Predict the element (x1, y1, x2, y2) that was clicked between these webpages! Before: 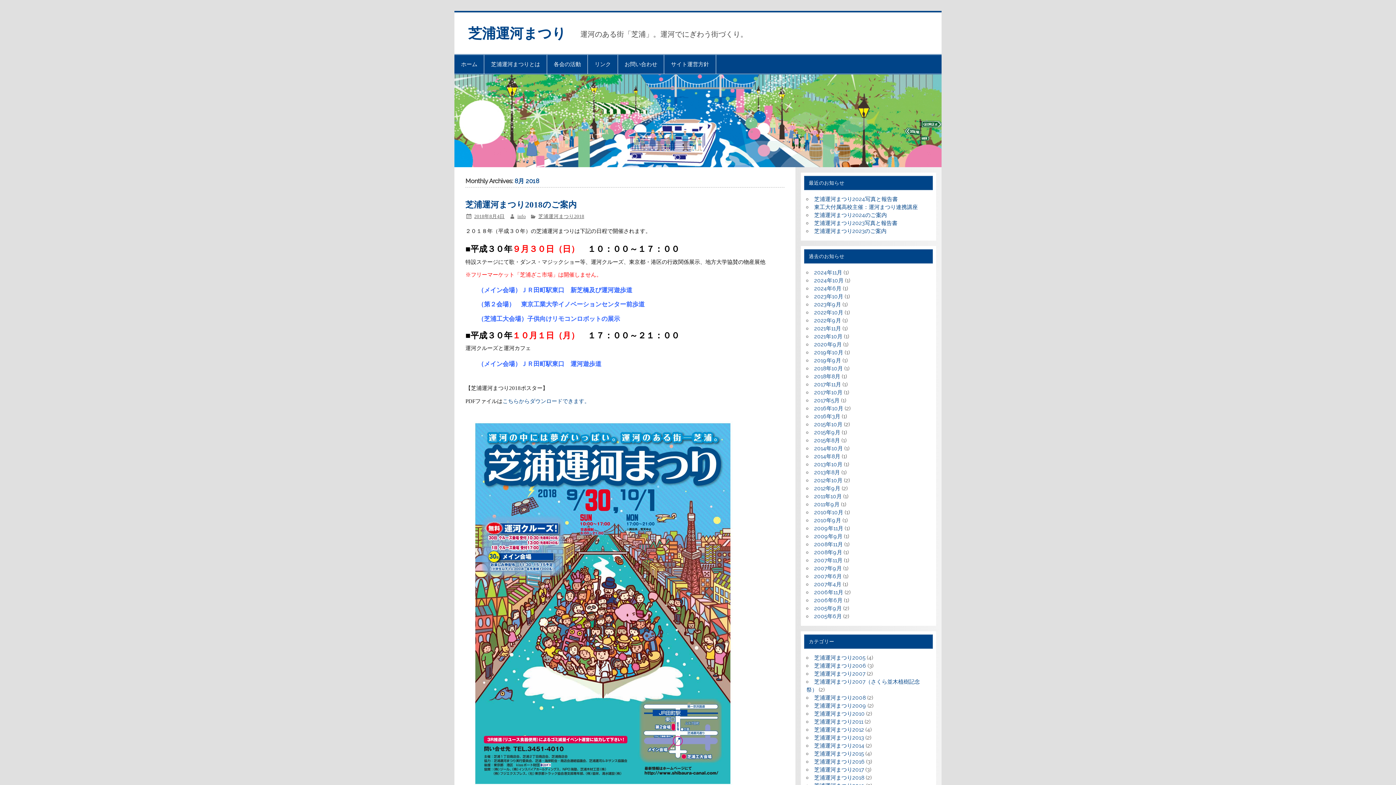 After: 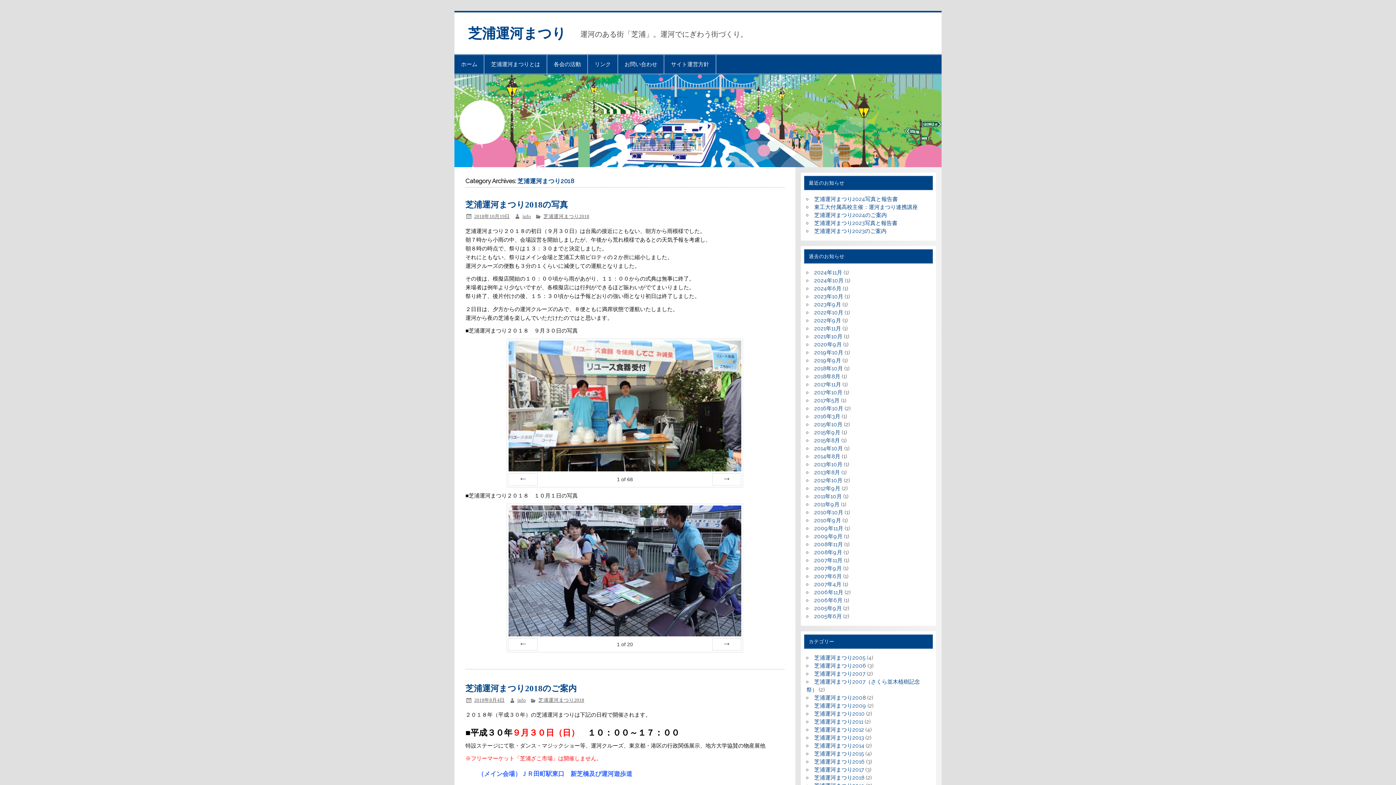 Action: bbox: (814, 774, 864, 781) label: 芝浦運河まつり2018